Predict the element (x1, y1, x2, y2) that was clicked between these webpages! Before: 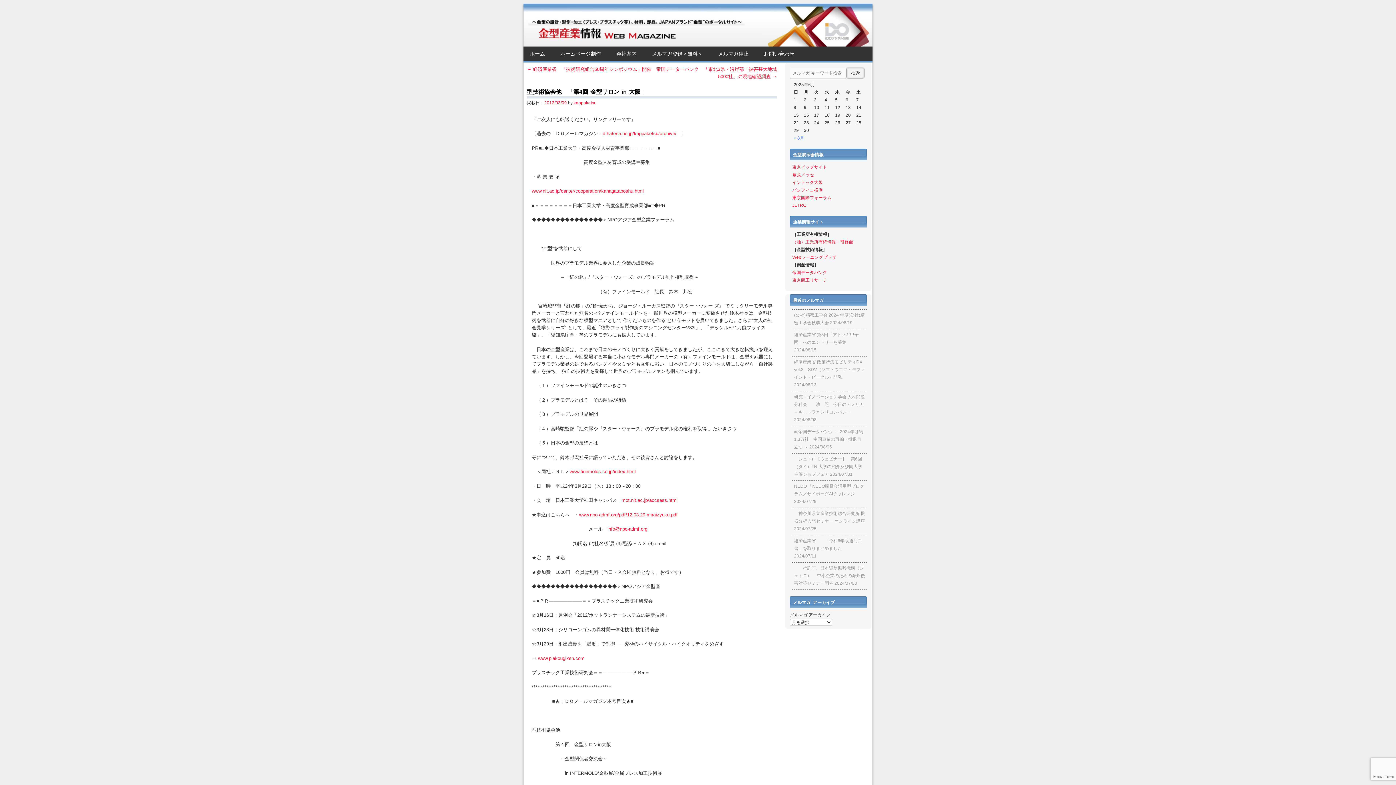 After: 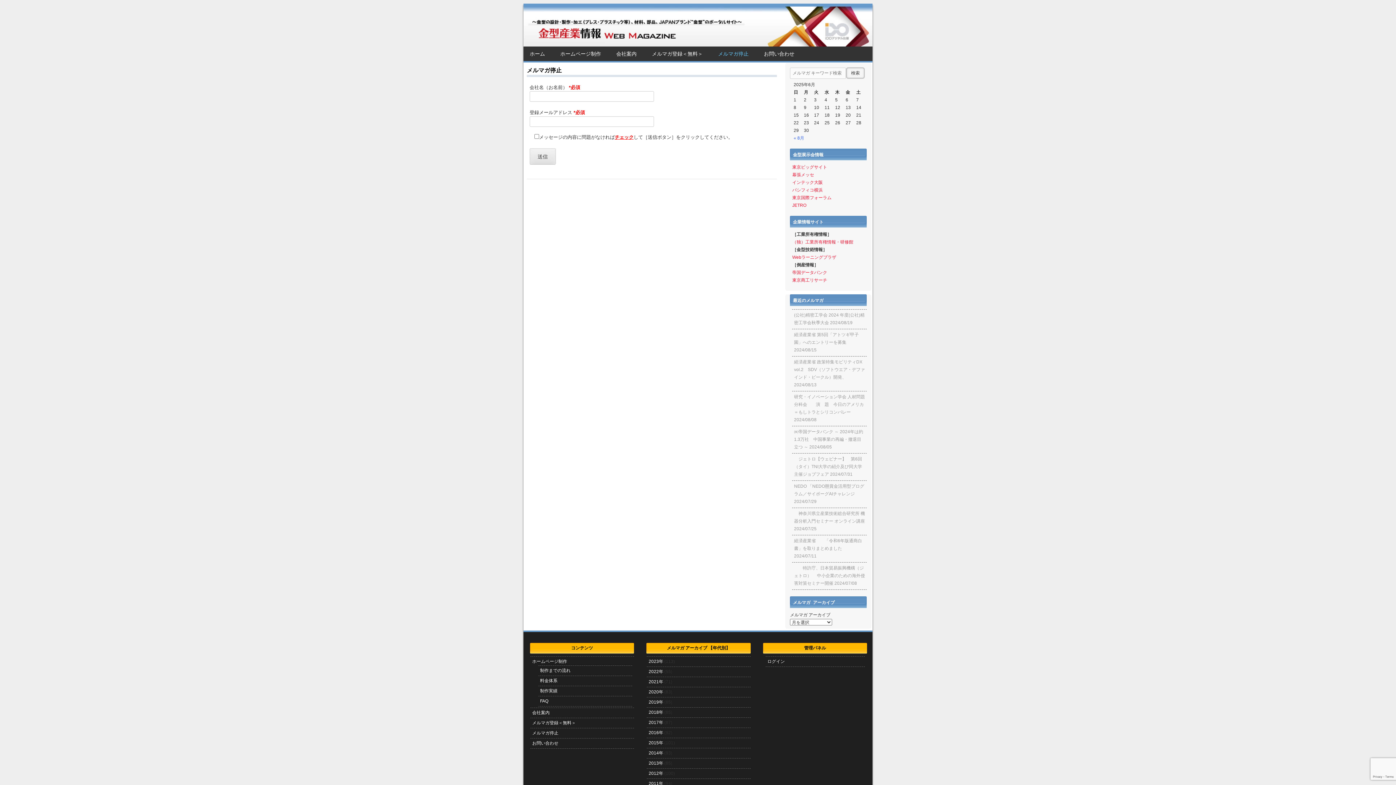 Action: label: メルマガ停止 bbox: (718, 49, 748, 57)